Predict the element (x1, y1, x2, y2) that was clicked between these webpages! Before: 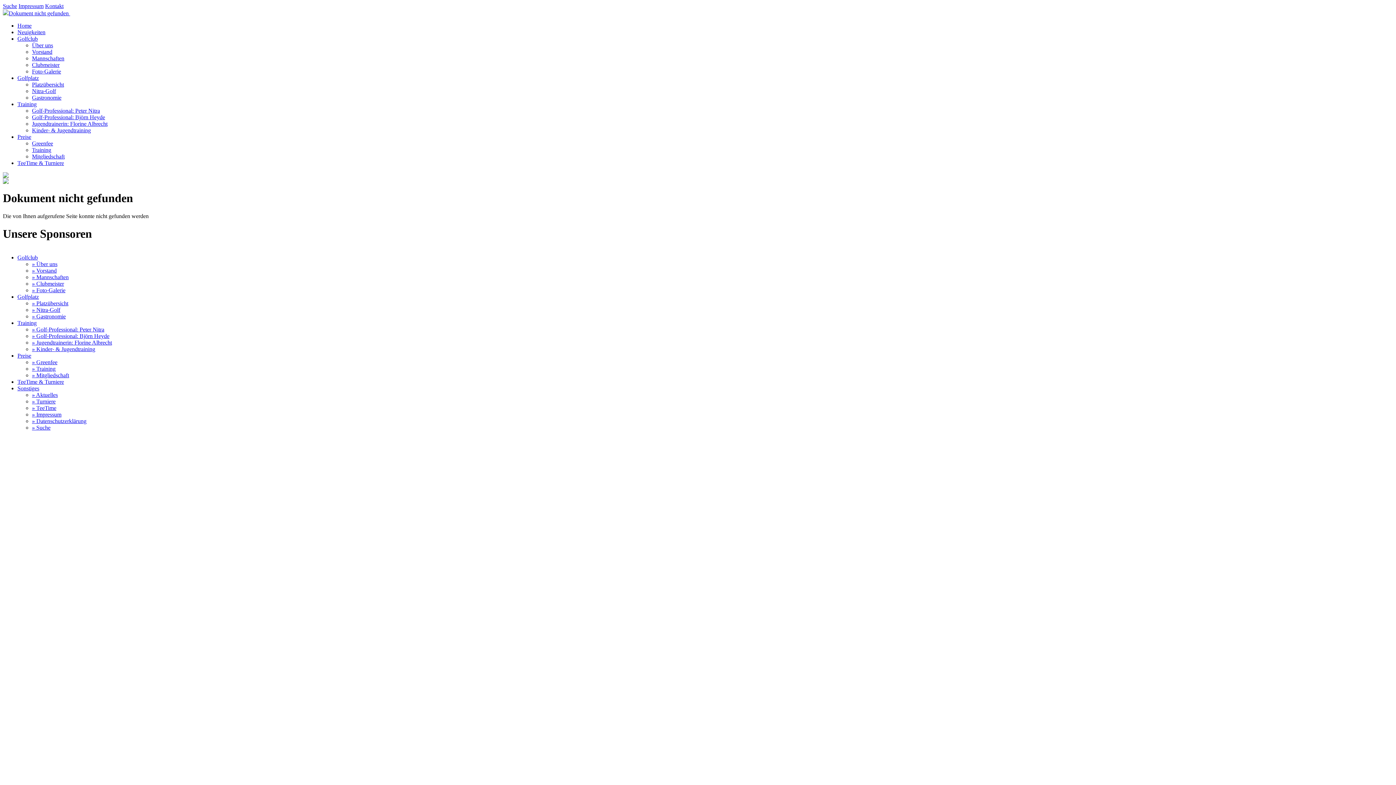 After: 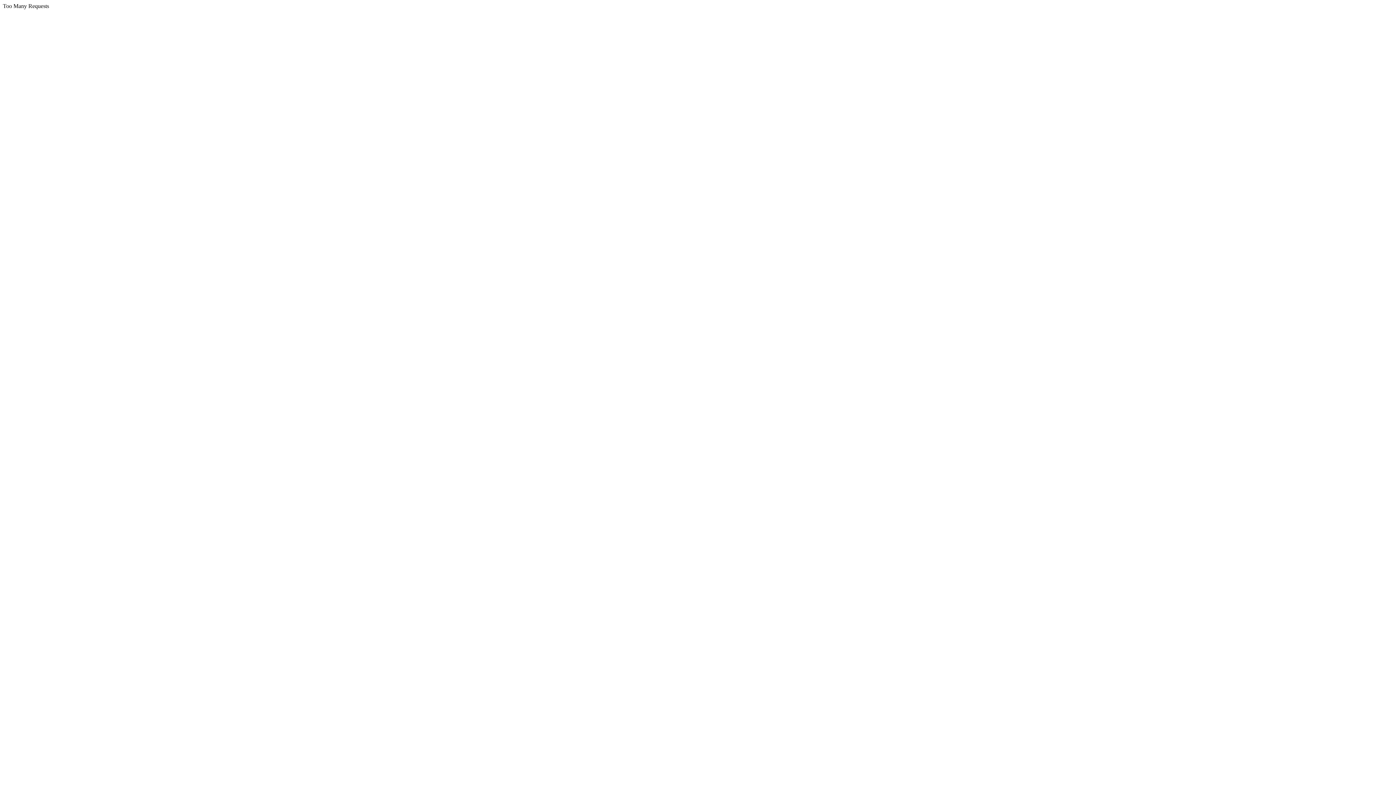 Action: bbox: (32, 153, 64, 159) label: Mitgliedschaft